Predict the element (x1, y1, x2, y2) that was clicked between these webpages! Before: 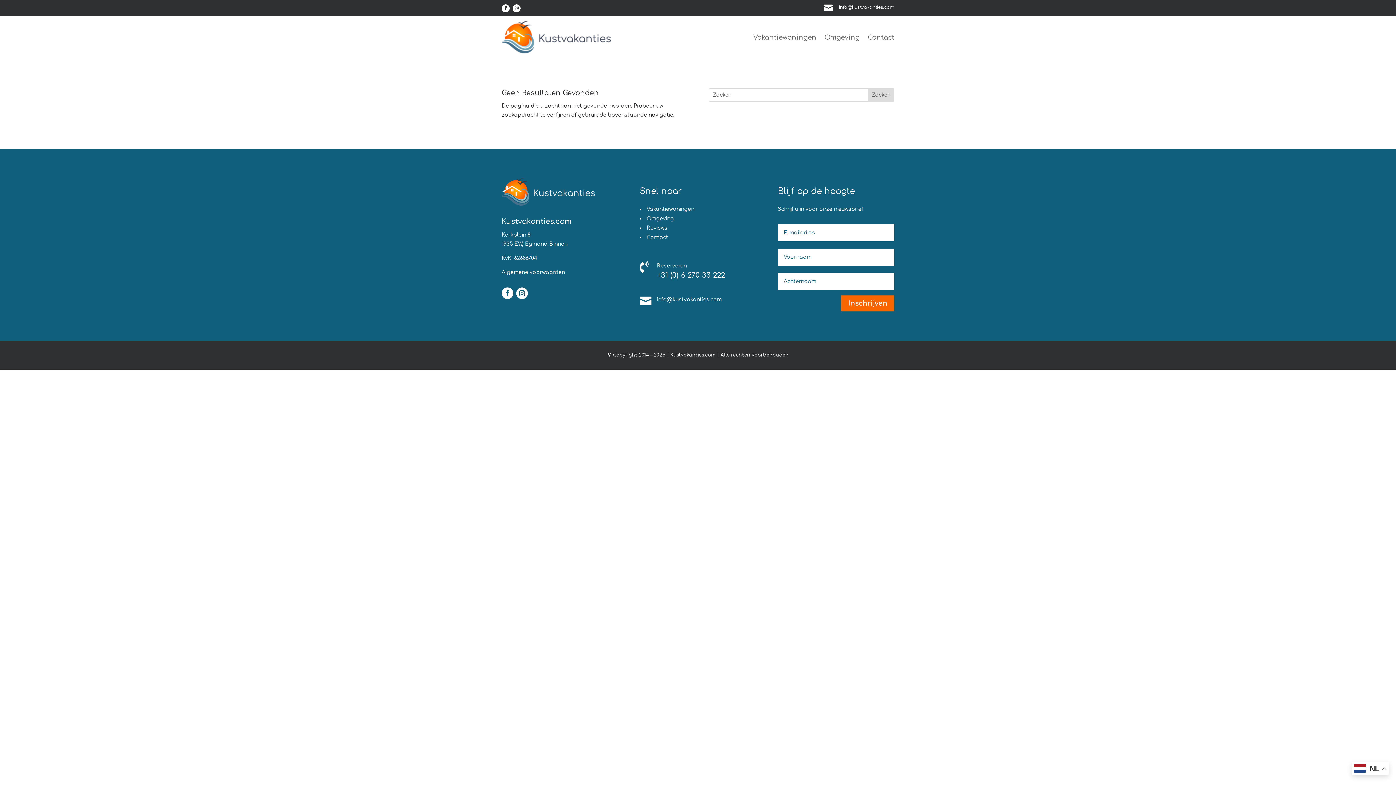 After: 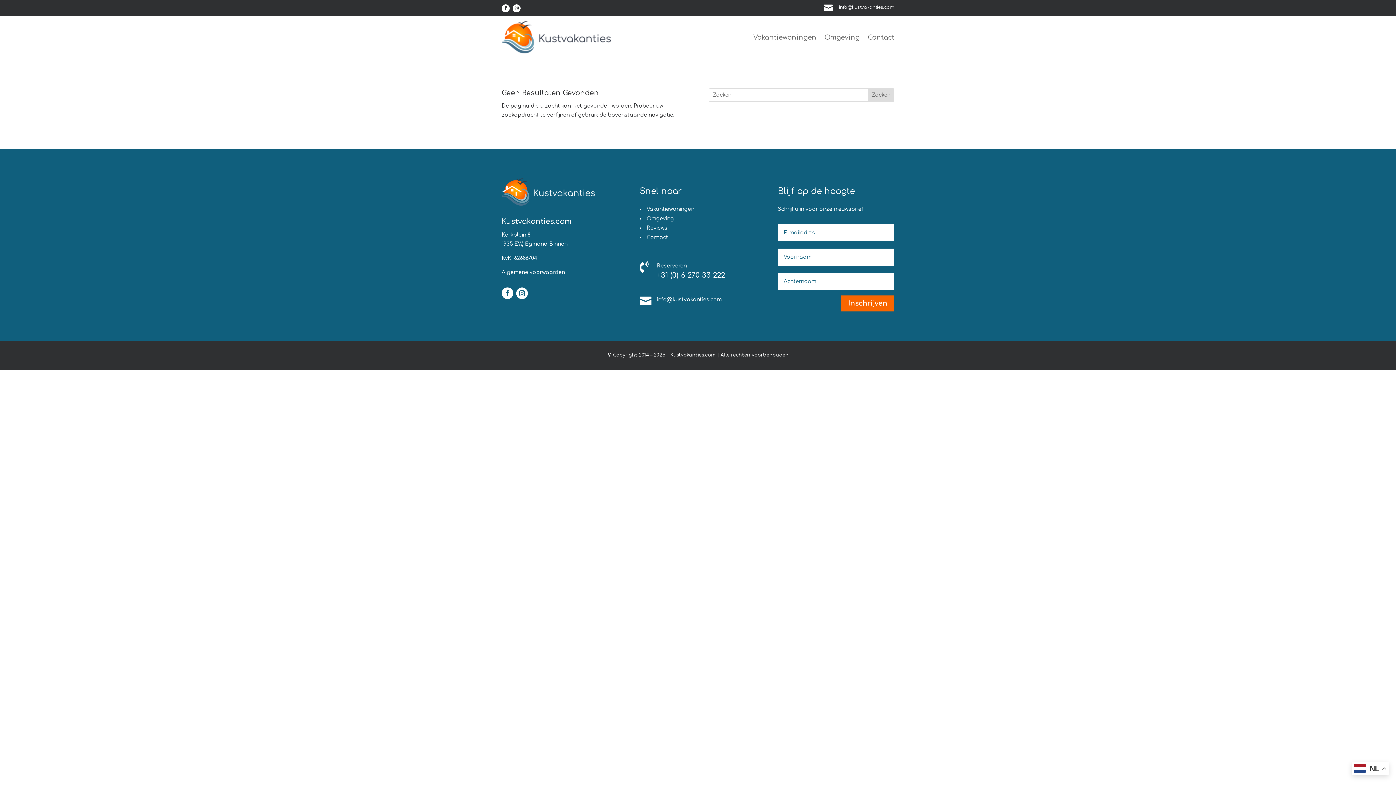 Action: bbox: (501, 287, 513, 299)